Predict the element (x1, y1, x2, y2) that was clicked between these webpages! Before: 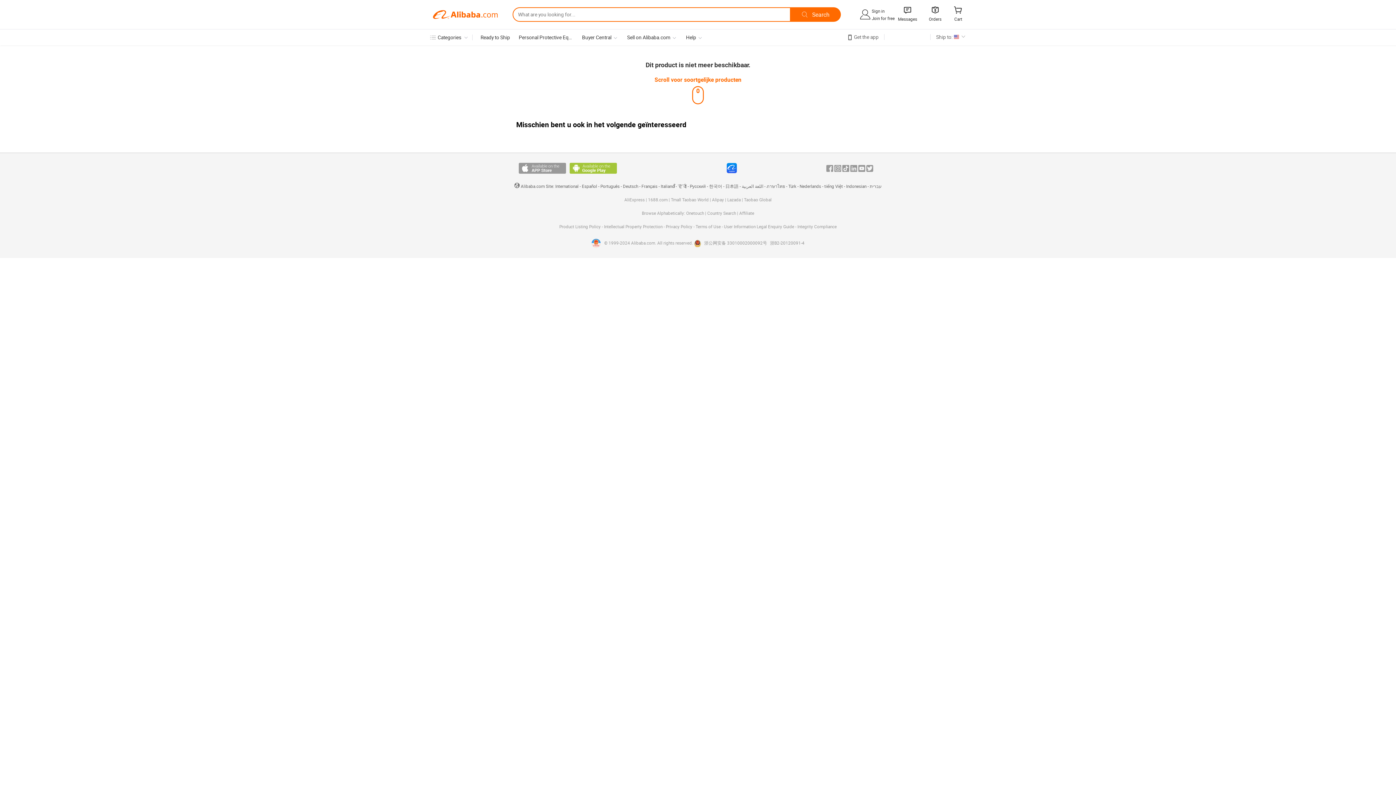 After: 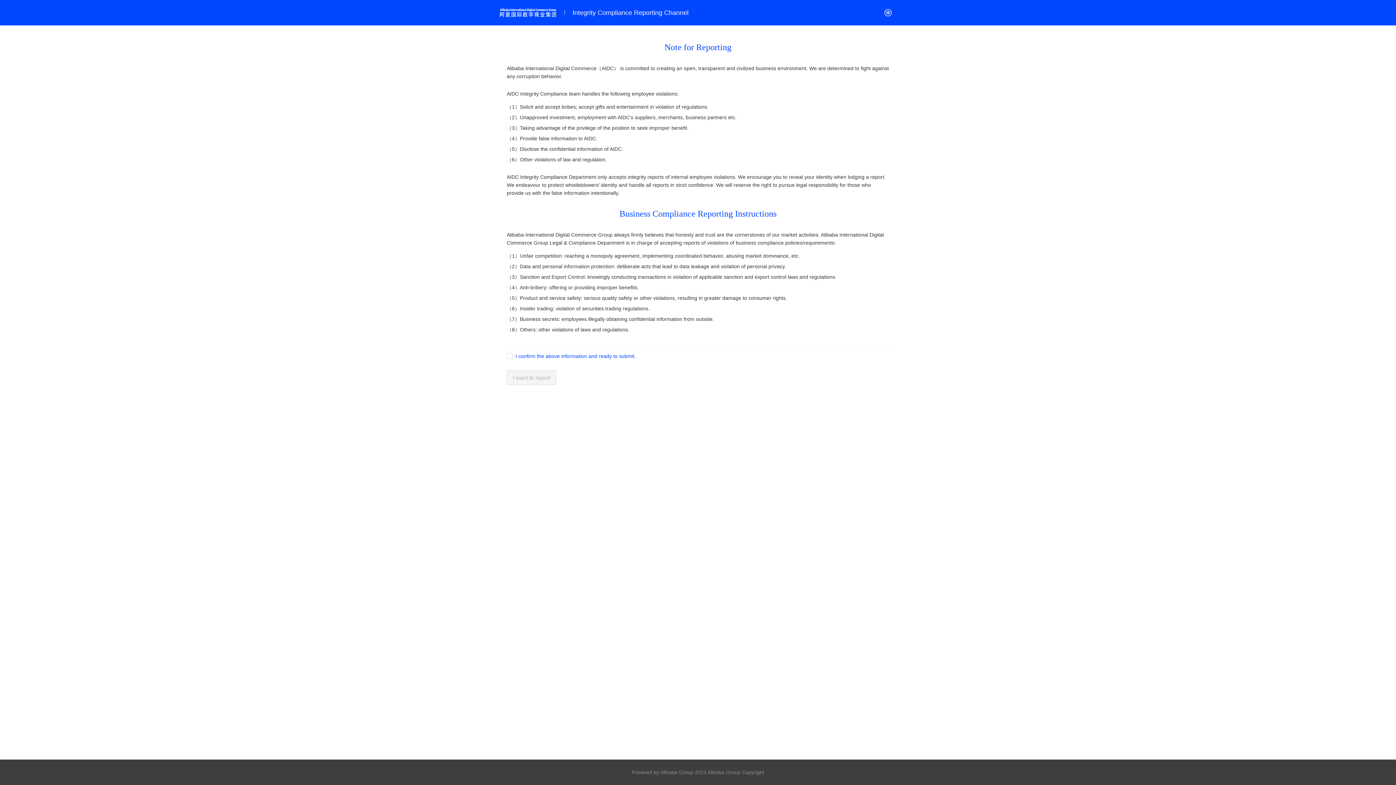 Action: bbox: (797, 224, 836, 229) label: Integrity Compliance